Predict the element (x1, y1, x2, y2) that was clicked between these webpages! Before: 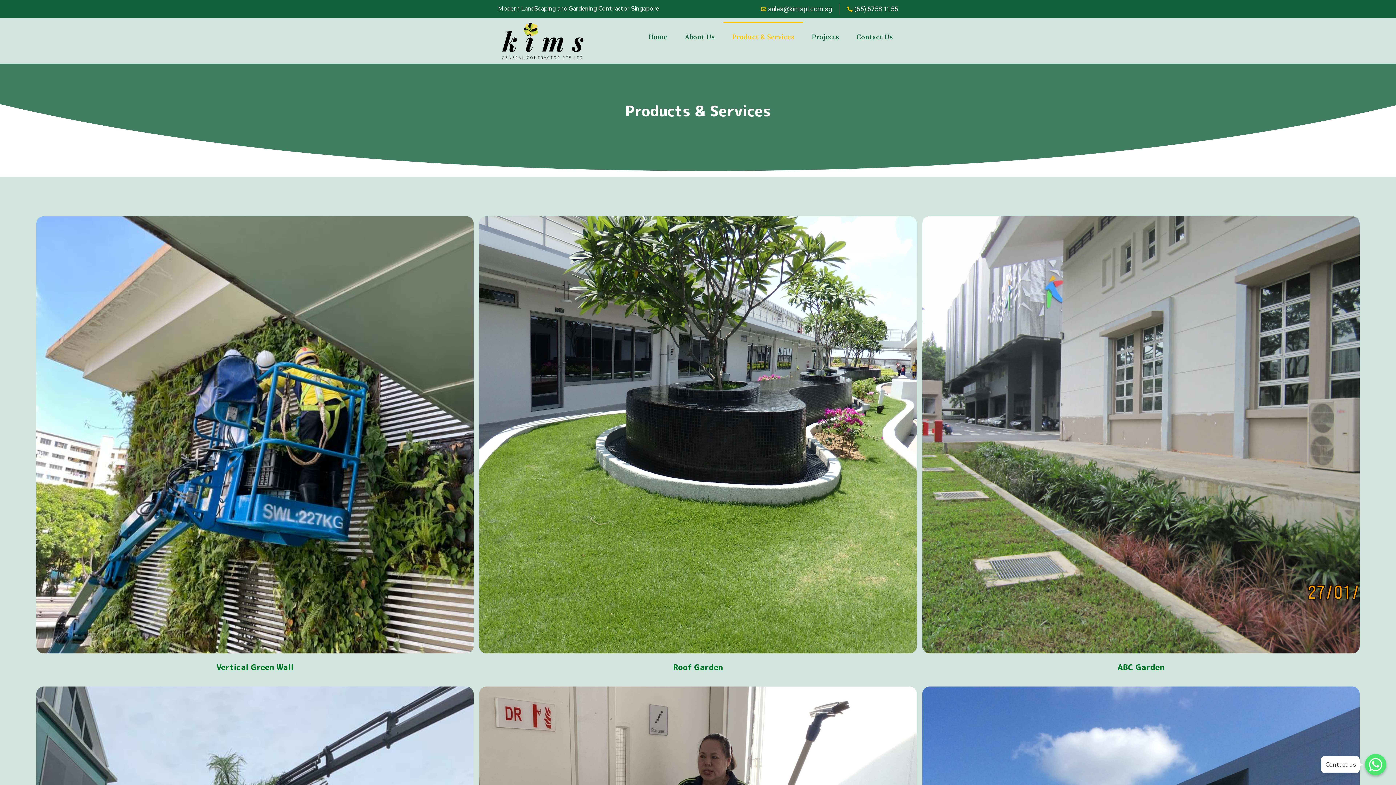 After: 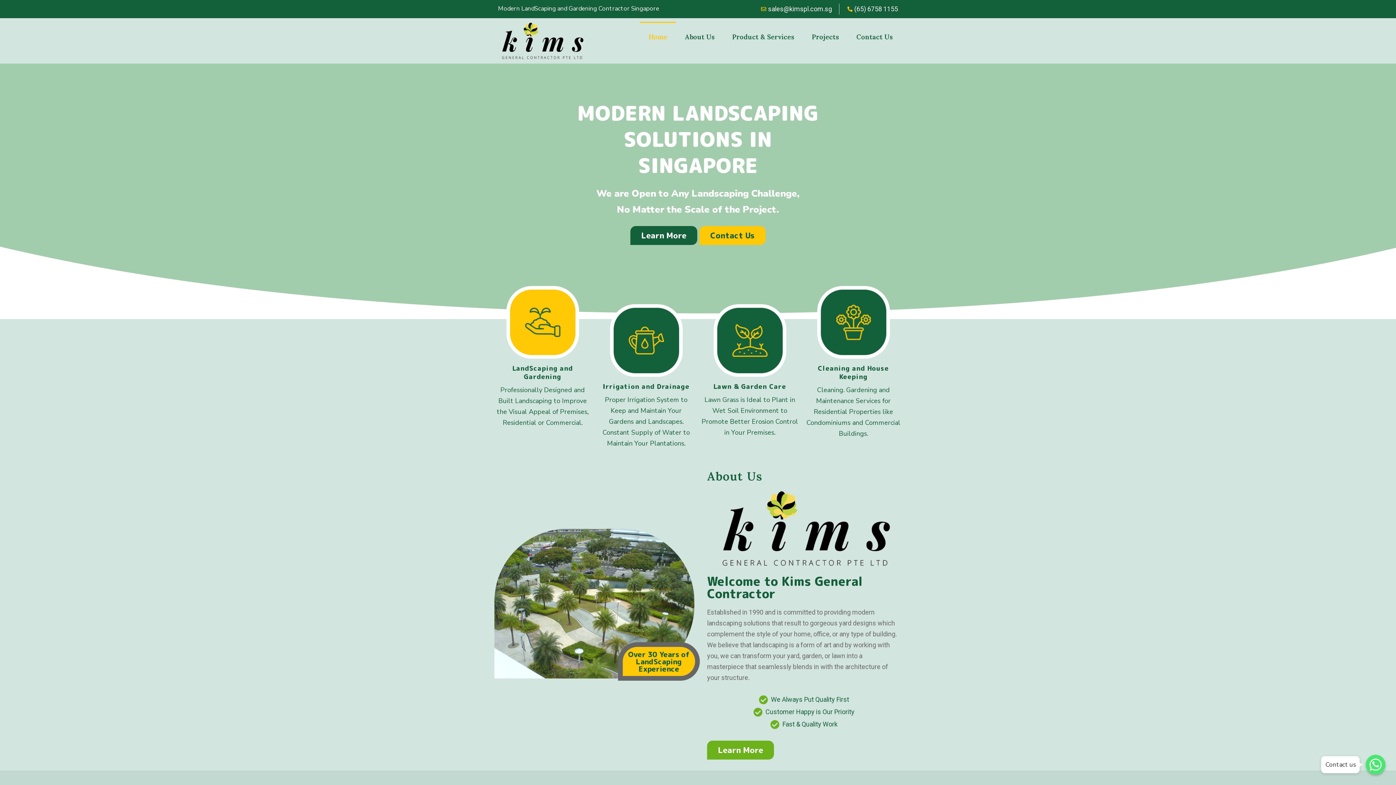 Action: label: Home bbox: (639, 21, 676, 52)